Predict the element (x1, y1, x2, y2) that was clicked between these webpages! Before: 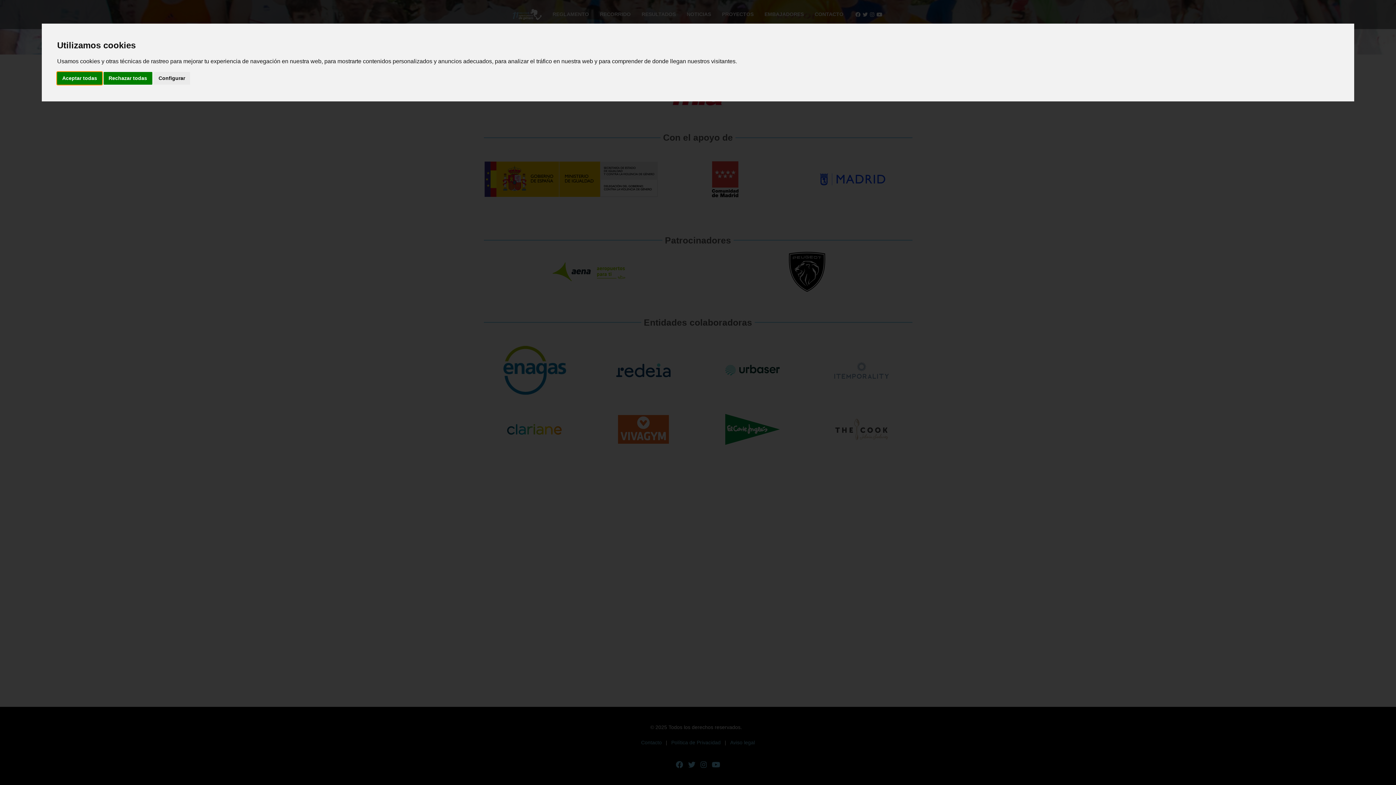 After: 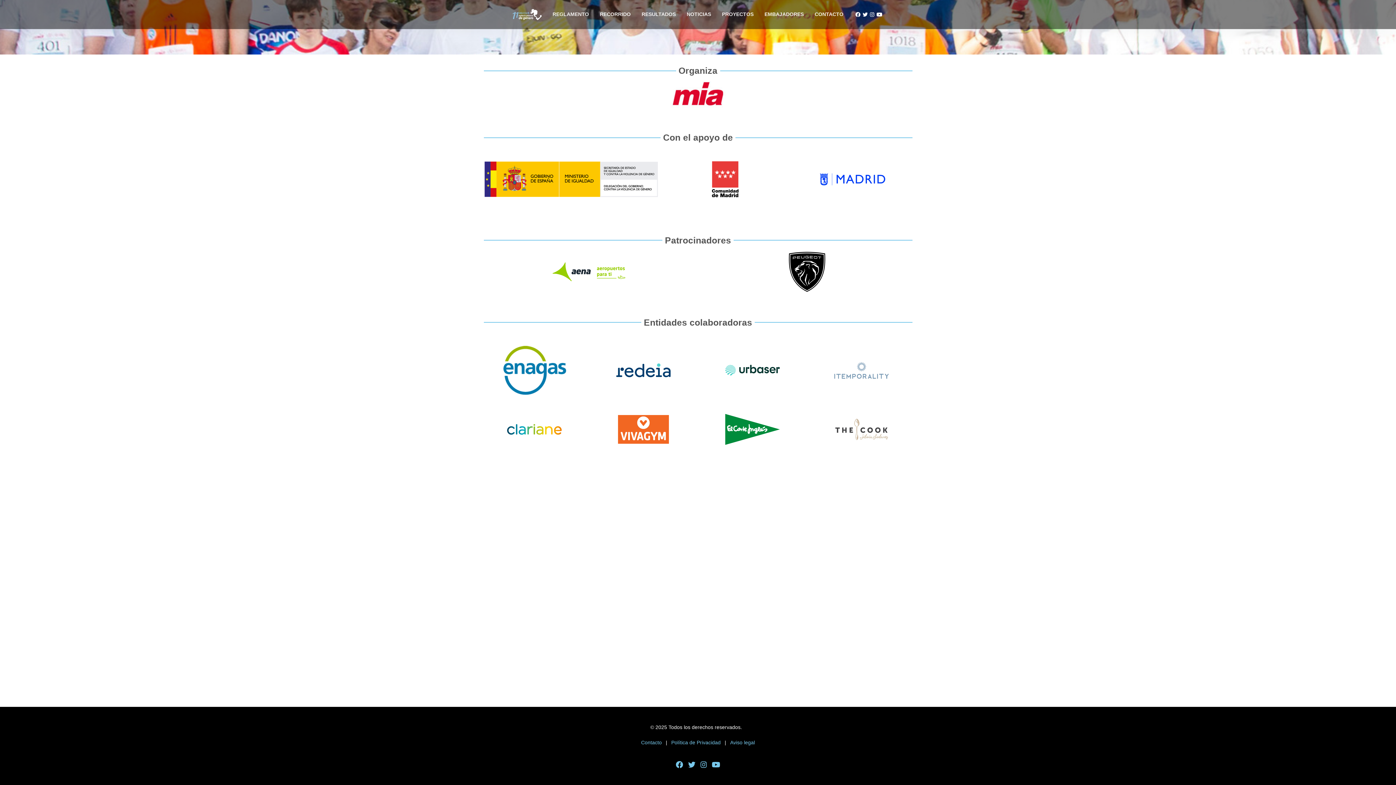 Action: label: Rechazar todas bbox: (103, 72, 152, 84)